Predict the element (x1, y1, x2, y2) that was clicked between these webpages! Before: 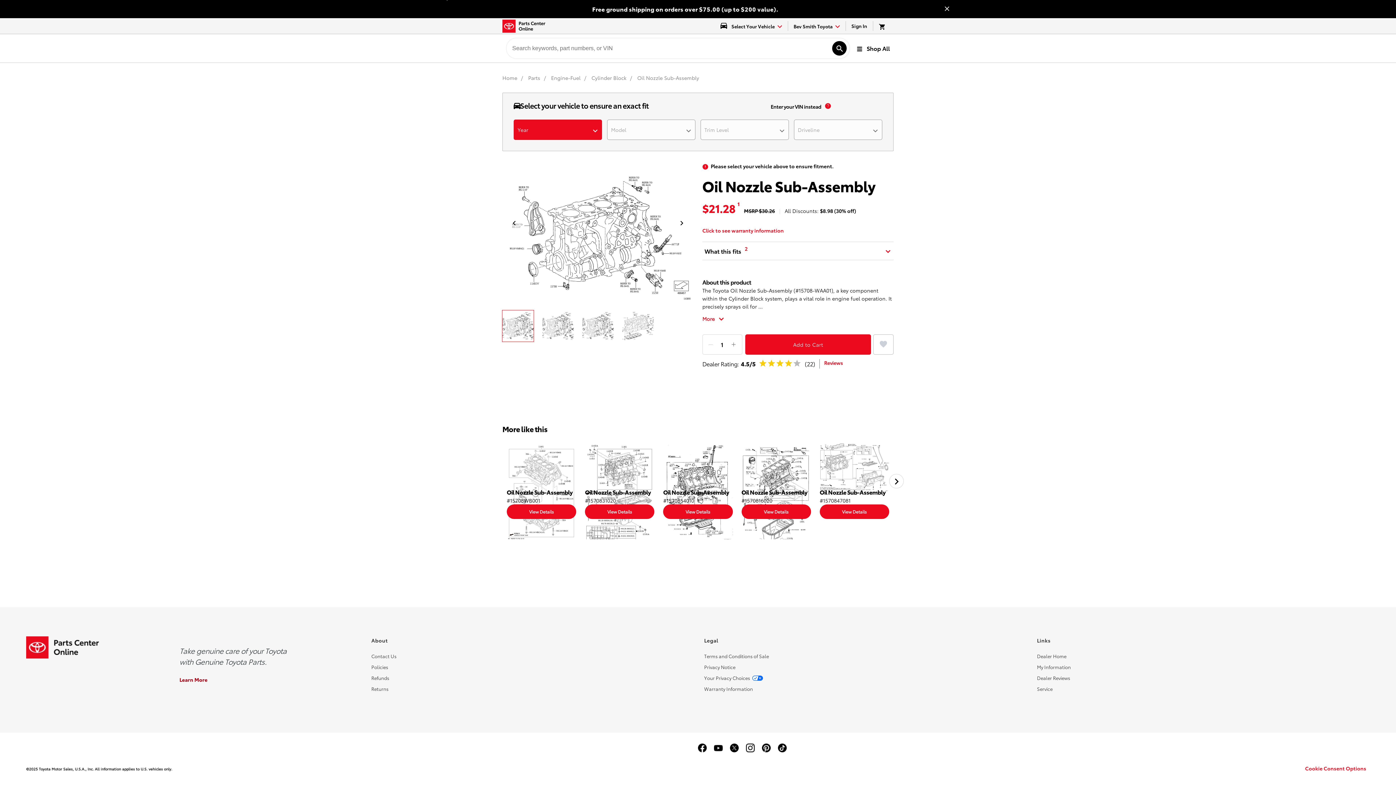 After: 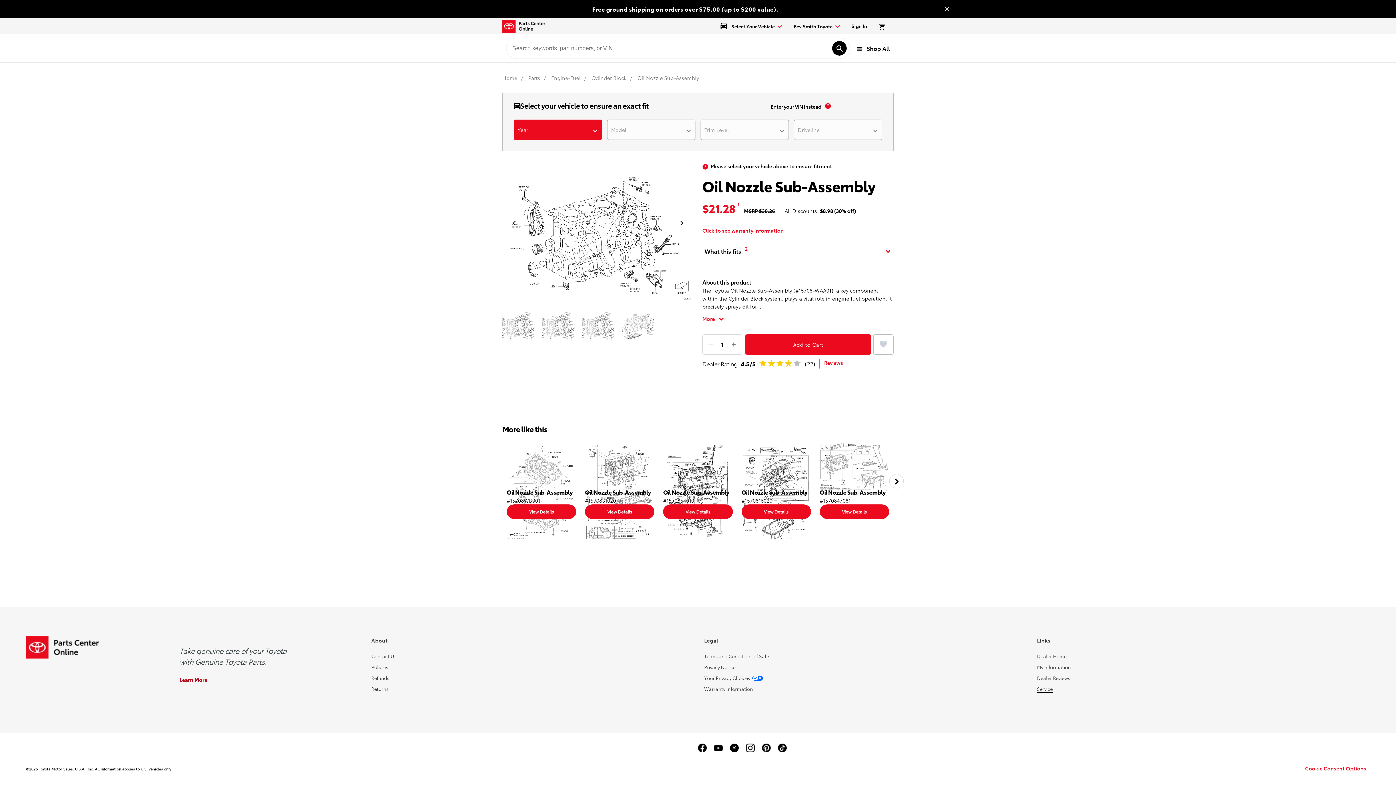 Action: bbox: (1037, 685, 1052, 692) label: Service